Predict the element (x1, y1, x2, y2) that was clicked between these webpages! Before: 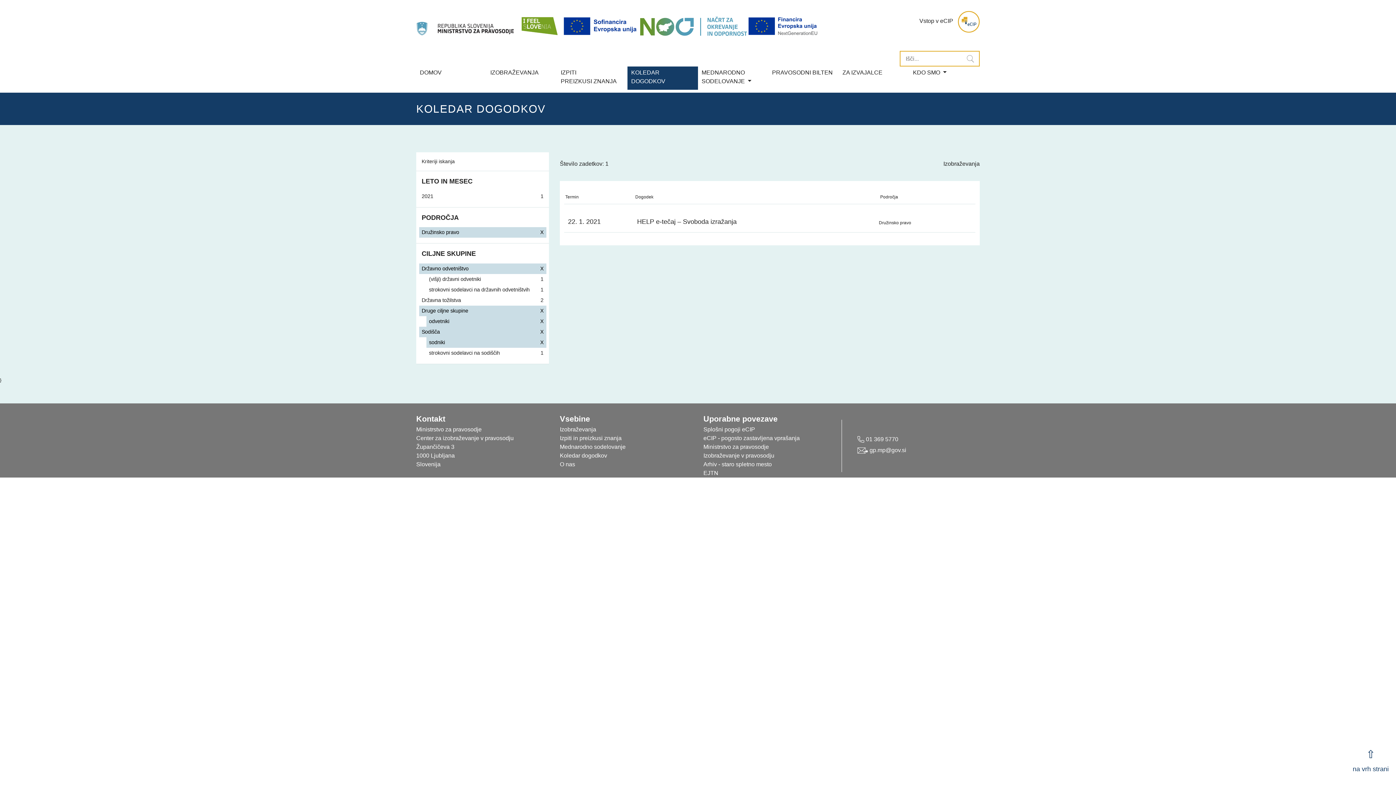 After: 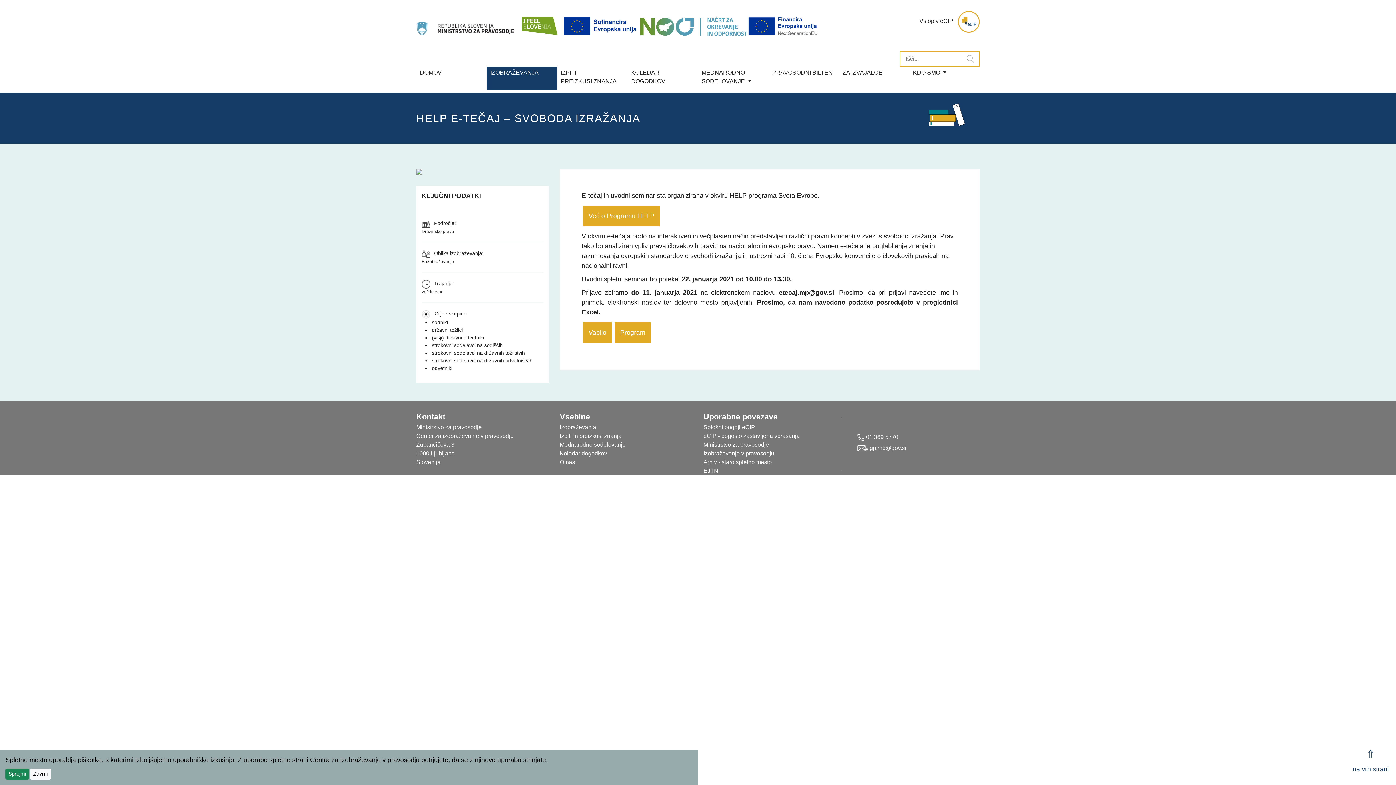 Action: label: 22. 1. 2021

HELP e-tečaj – Svoboda izražanja

Družinsko pravo bbox: (560, 217, 980, 226)